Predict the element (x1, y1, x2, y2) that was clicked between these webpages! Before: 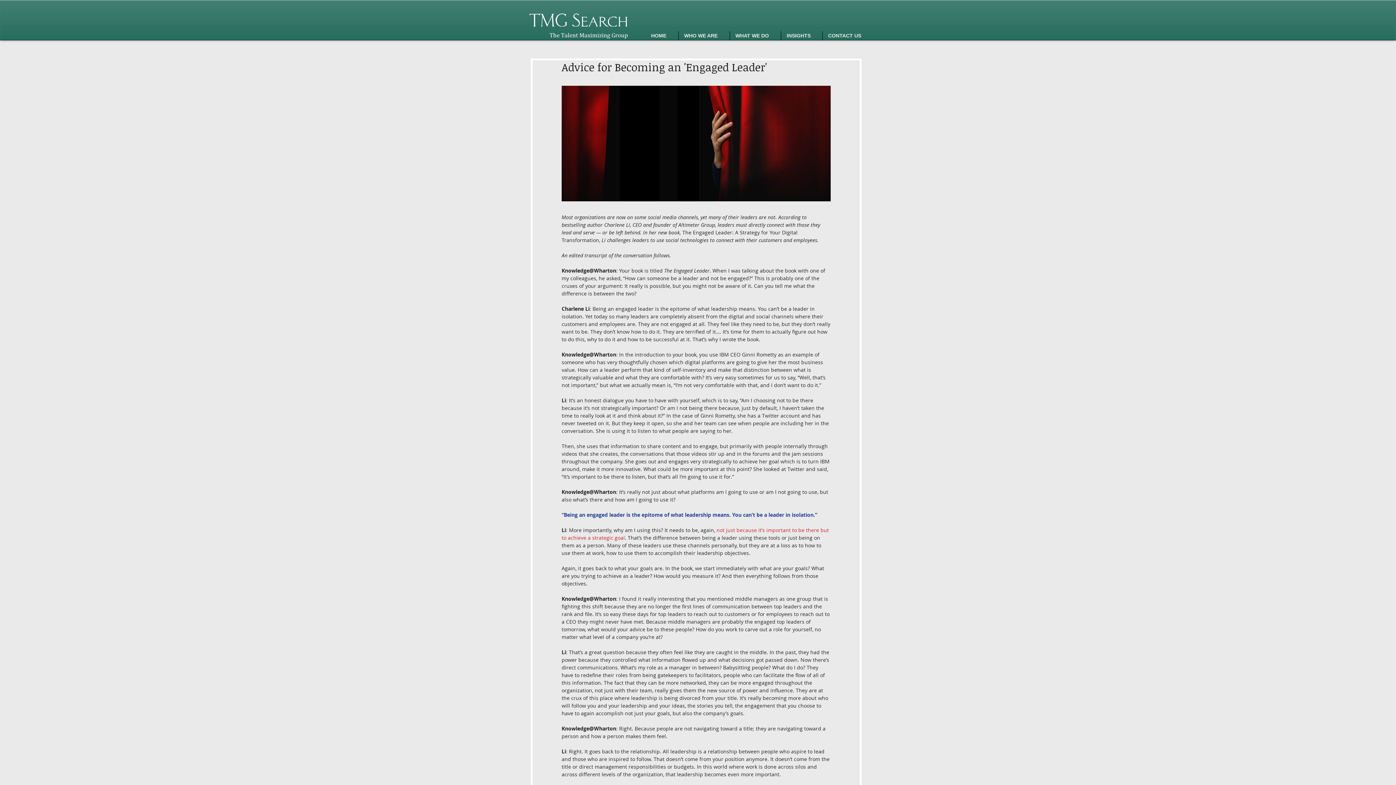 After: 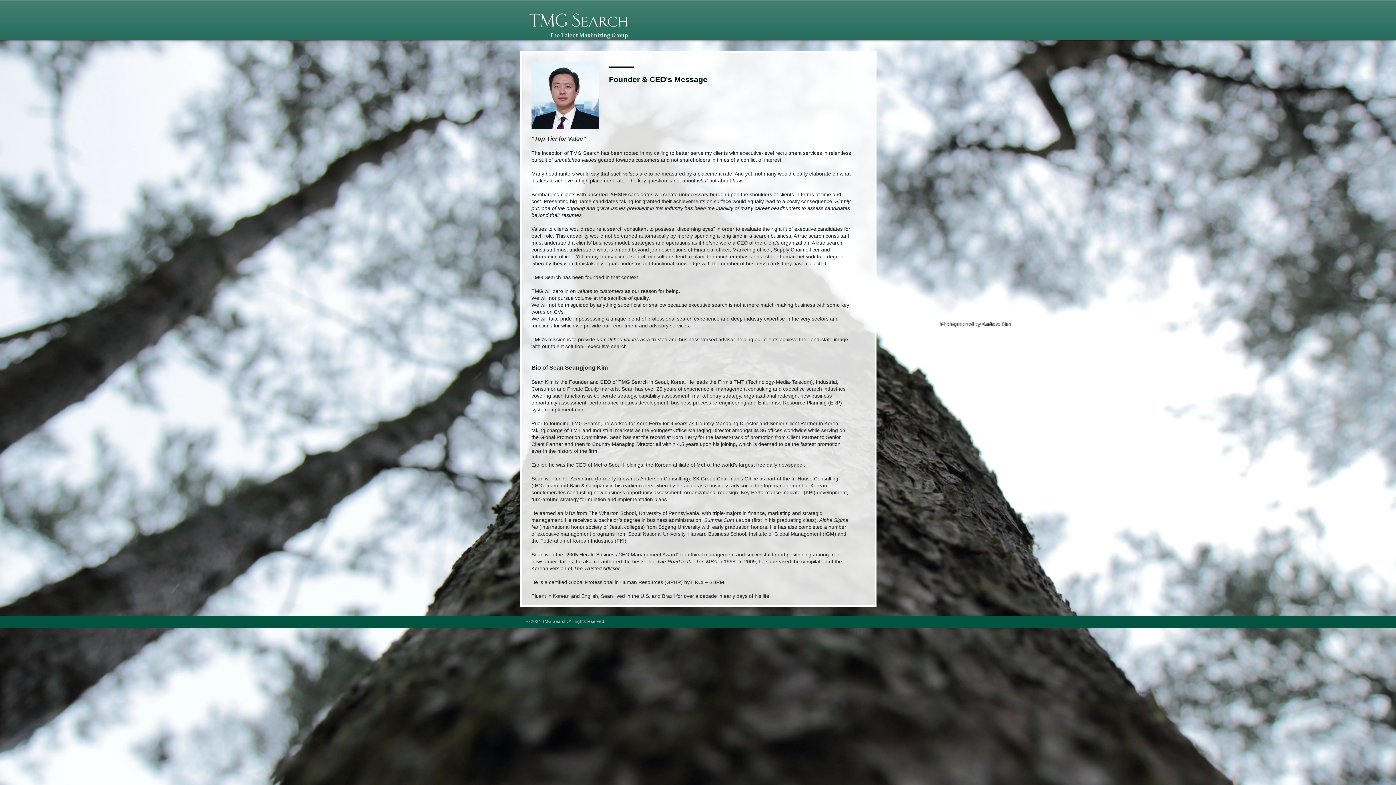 Action: label: WHO WE ARE bbox: (678, 31, 729, 40)